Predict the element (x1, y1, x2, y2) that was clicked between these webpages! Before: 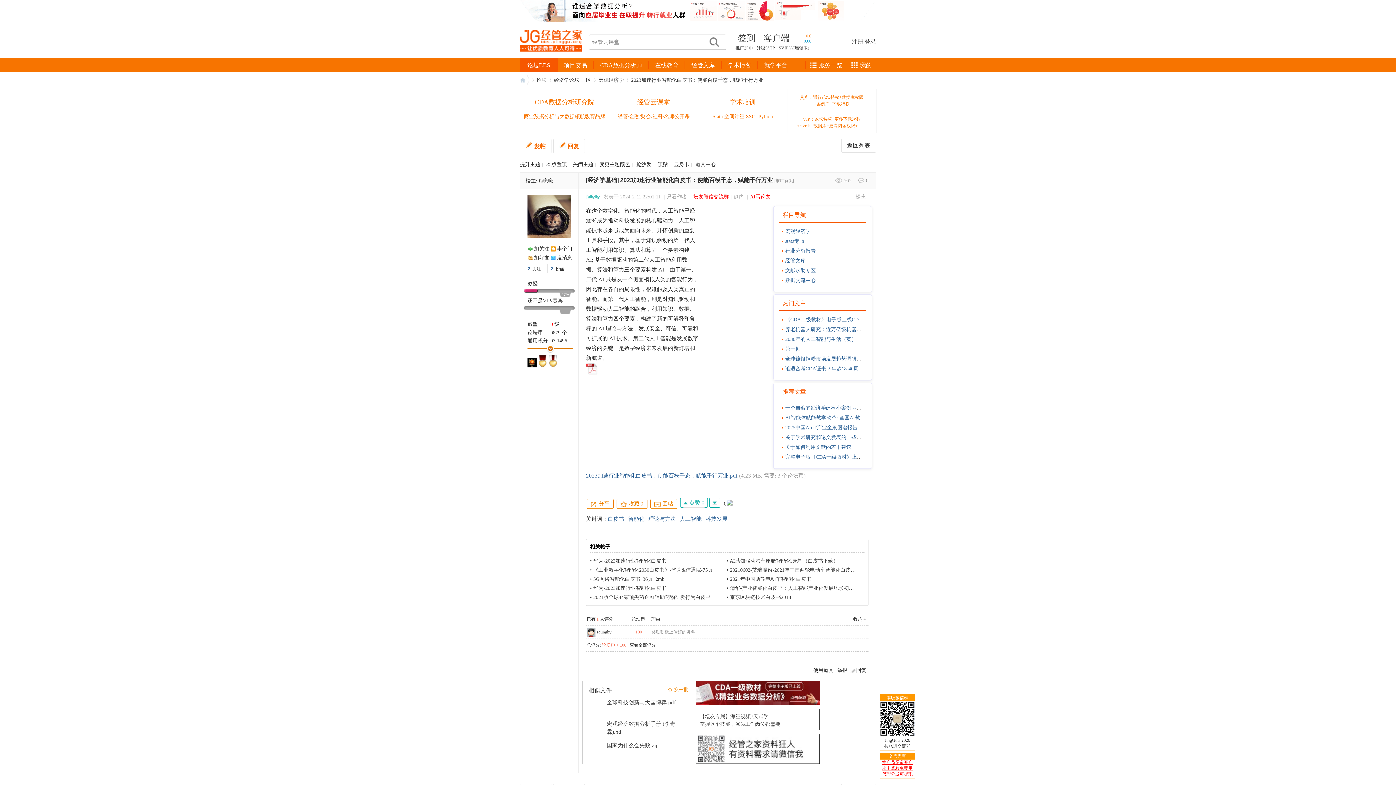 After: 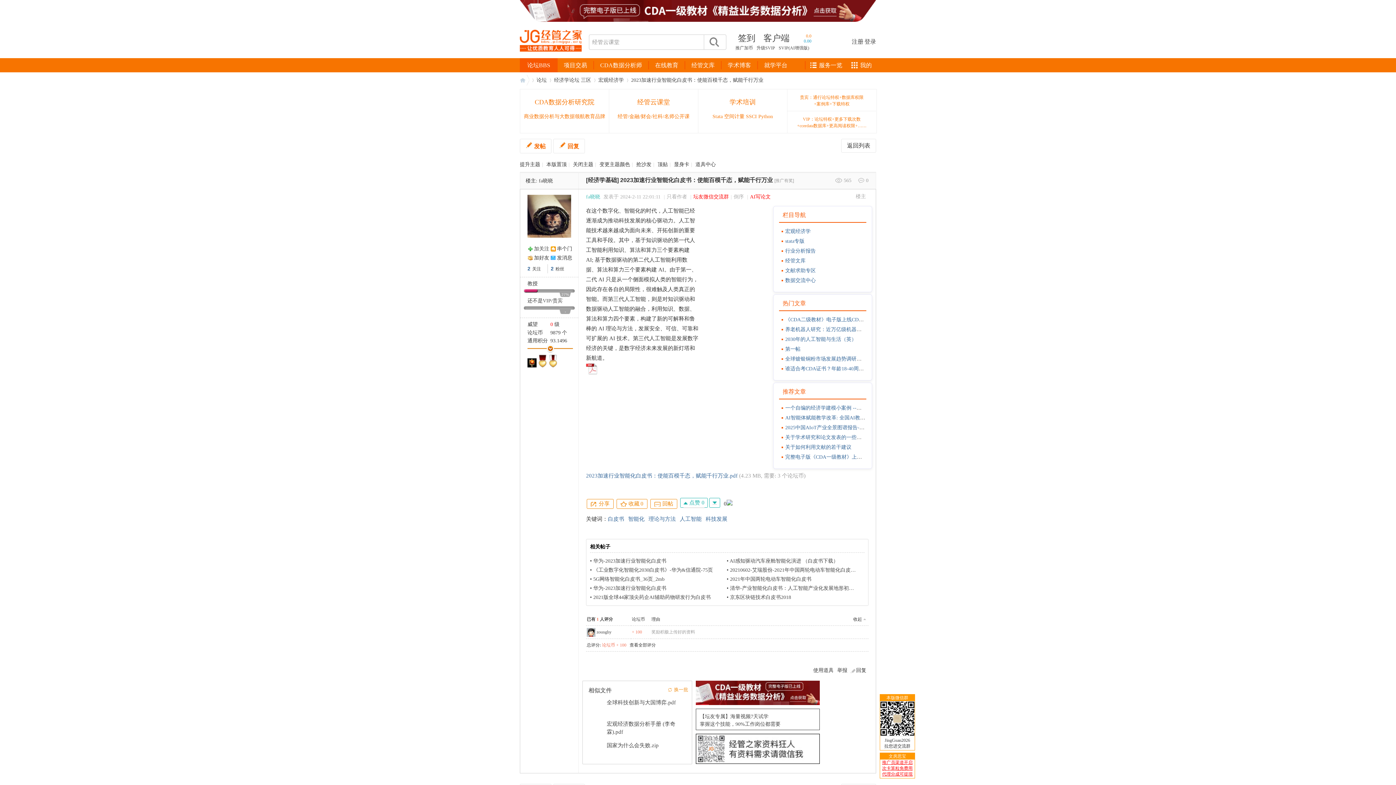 Action: bbox: (550, 265, 553, 271) label: 2